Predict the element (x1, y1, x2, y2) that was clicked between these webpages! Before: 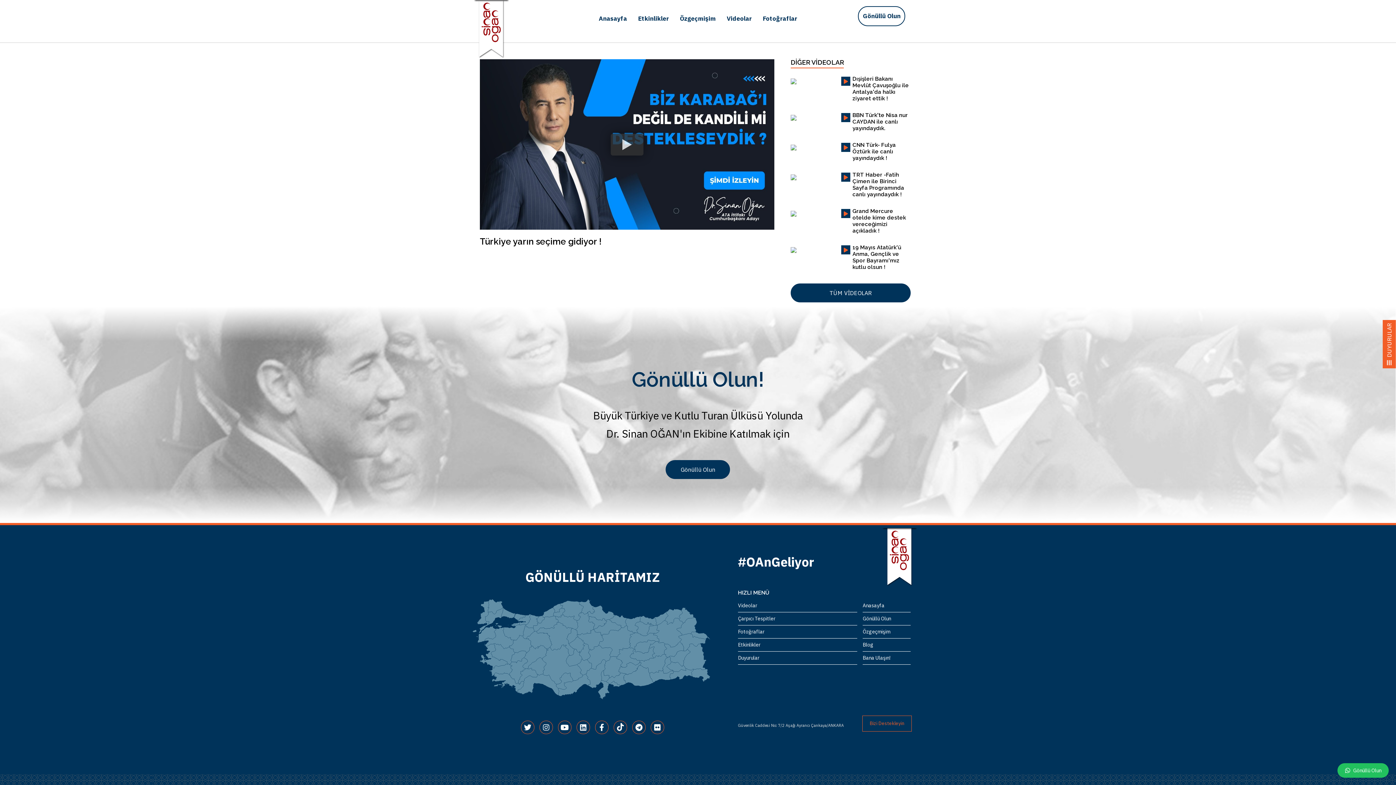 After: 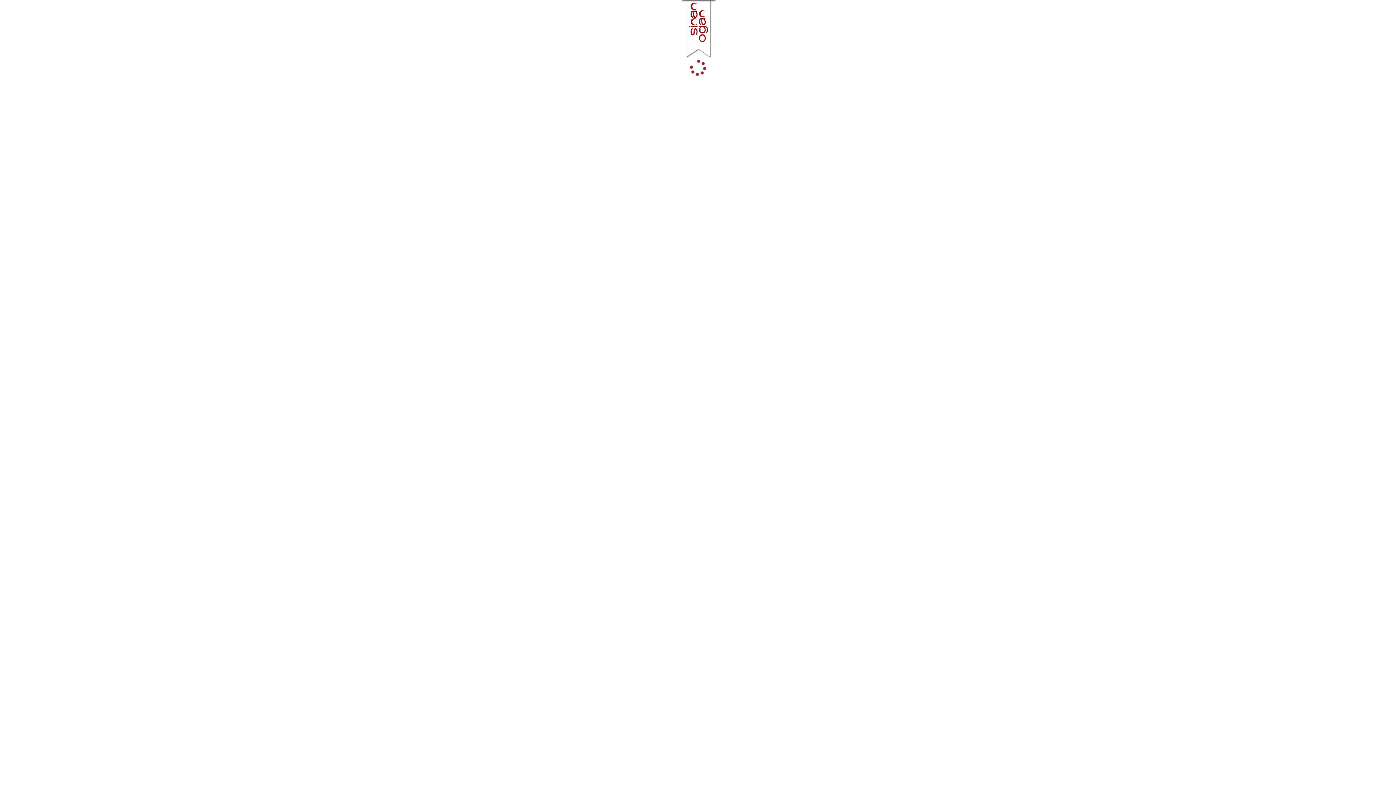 Action: label: Çarpıcı Tespitler bbox: (738, 612, 857, 625)